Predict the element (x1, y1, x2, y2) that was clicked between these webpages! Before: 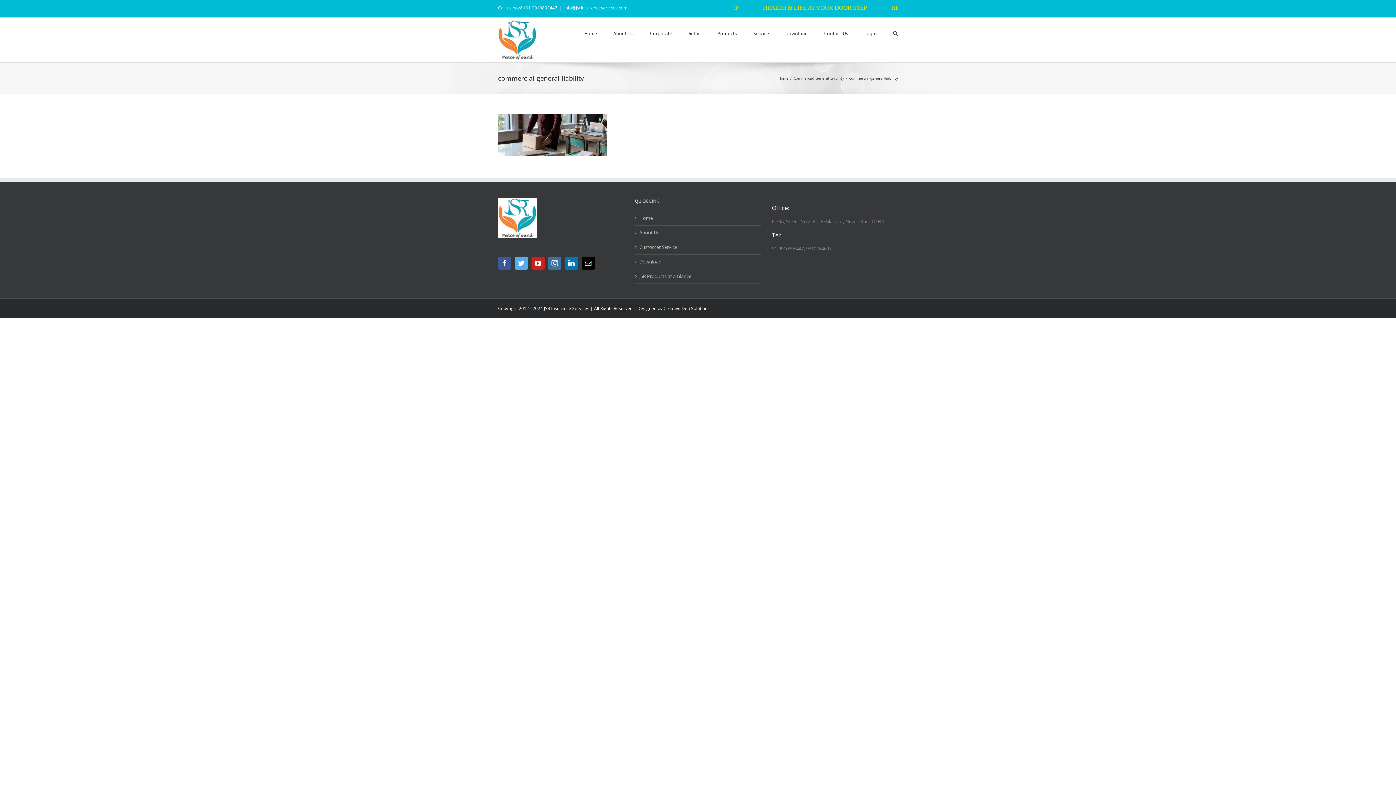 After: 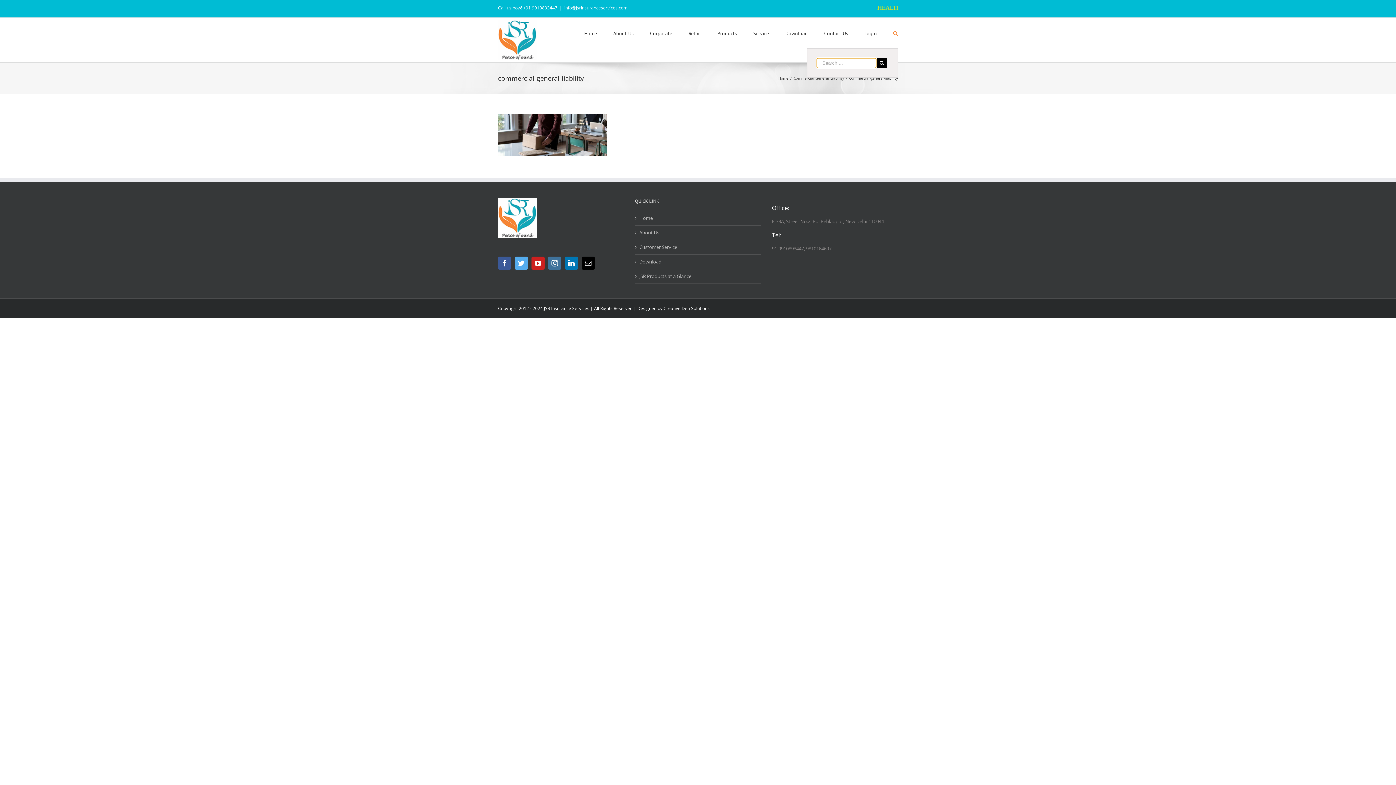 Action: bbox: (893, 17, 898, 48) label: Search